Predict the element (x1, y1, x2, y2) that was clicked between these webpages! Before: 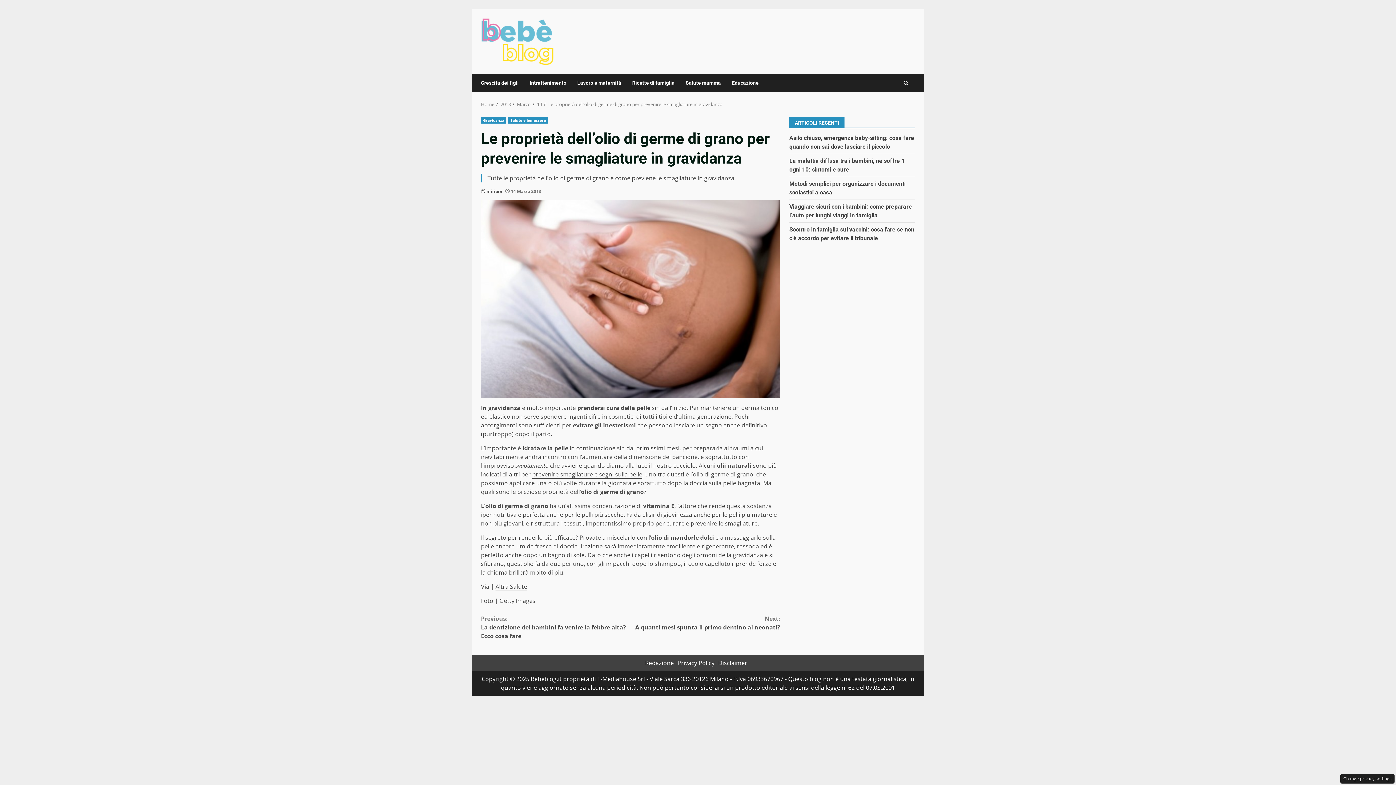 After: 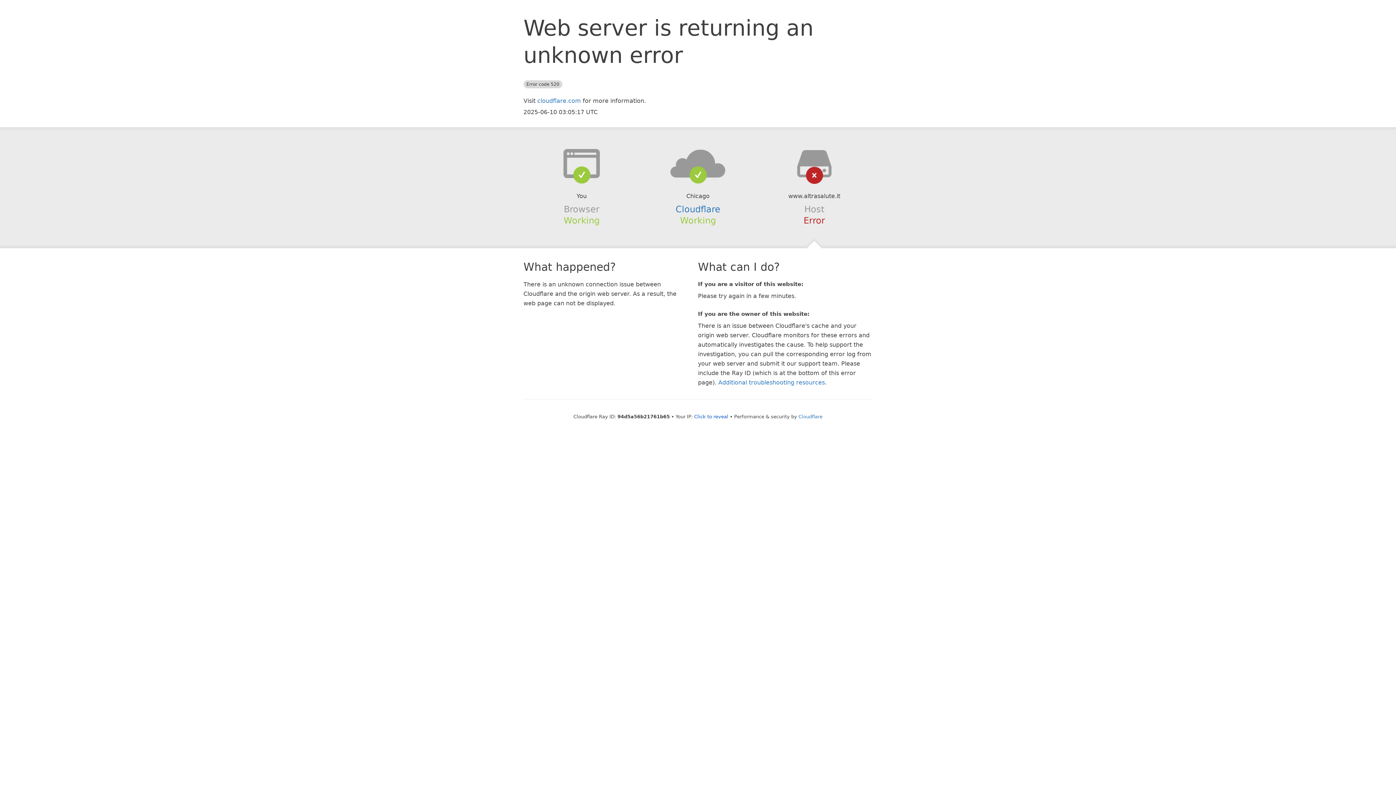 Action: bbox: (495, 582, 527, 591) label: Altra Salute